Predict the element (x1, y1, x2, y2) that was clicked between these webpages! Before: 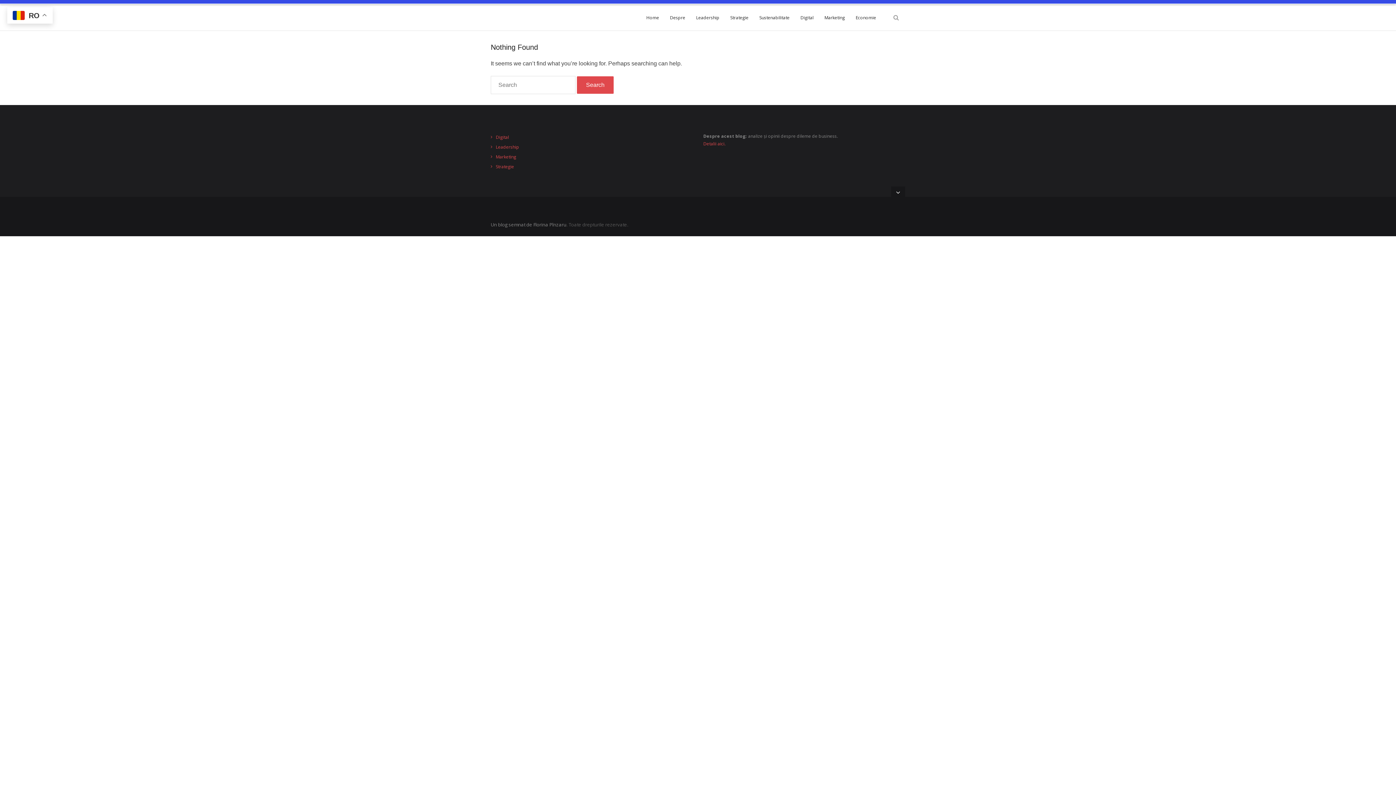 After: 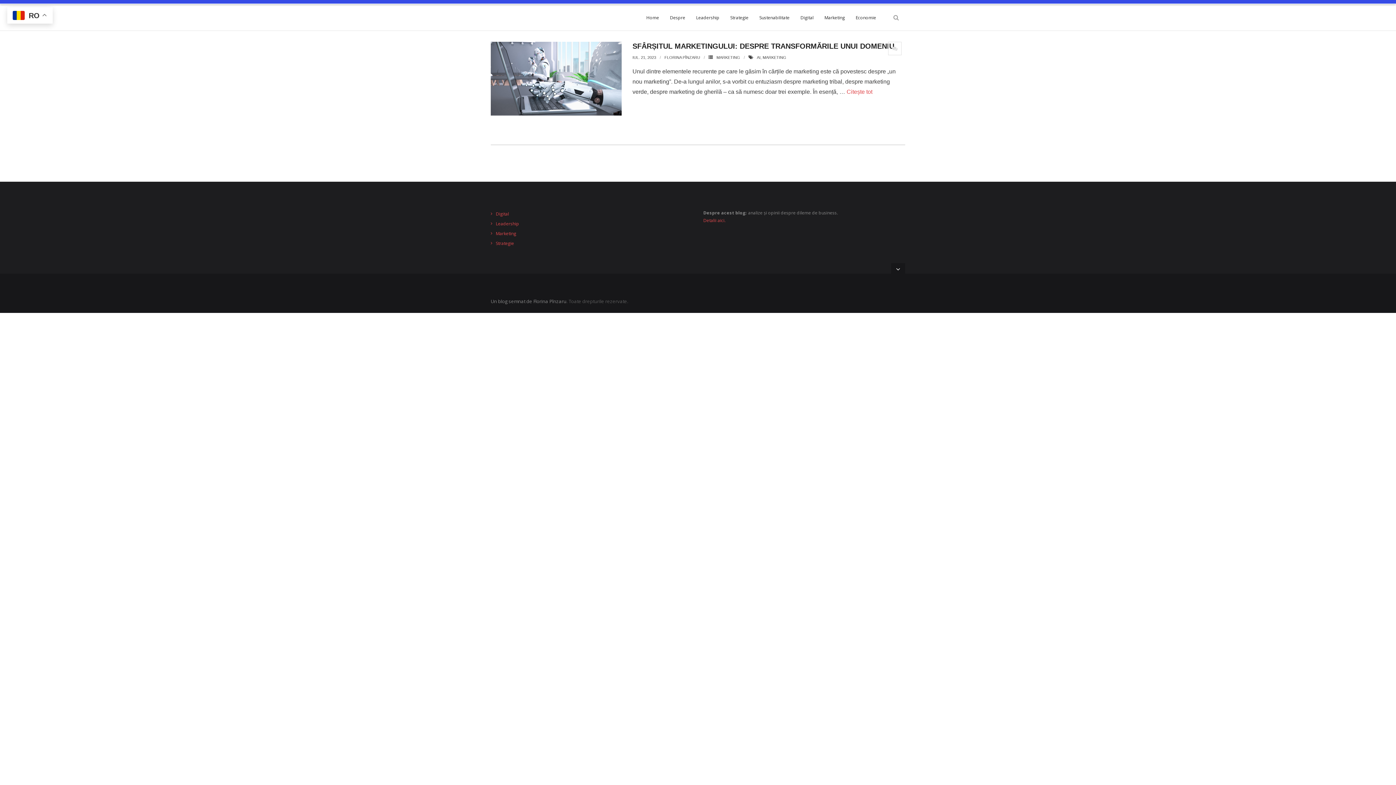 Action: label: Marketing bbox: (819, 4, 850, 30)